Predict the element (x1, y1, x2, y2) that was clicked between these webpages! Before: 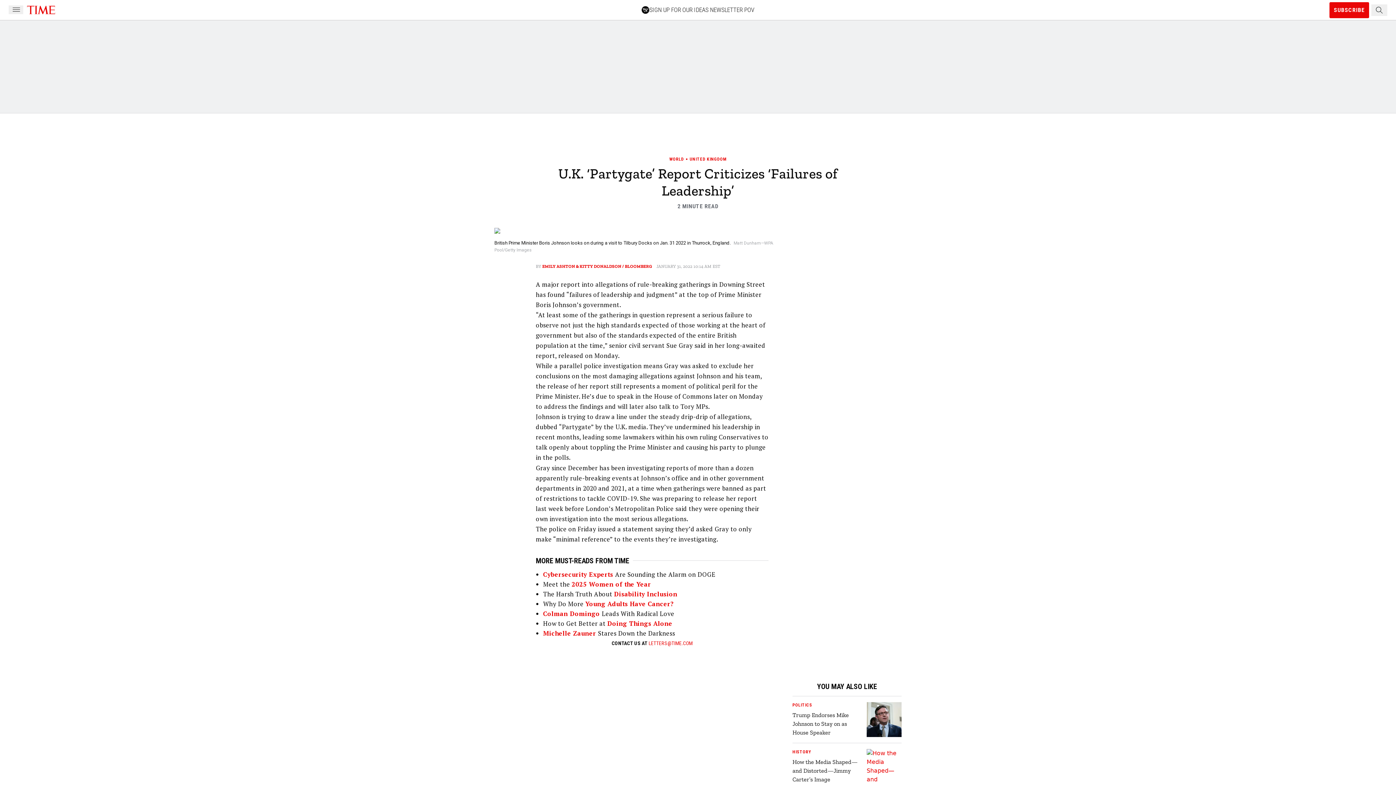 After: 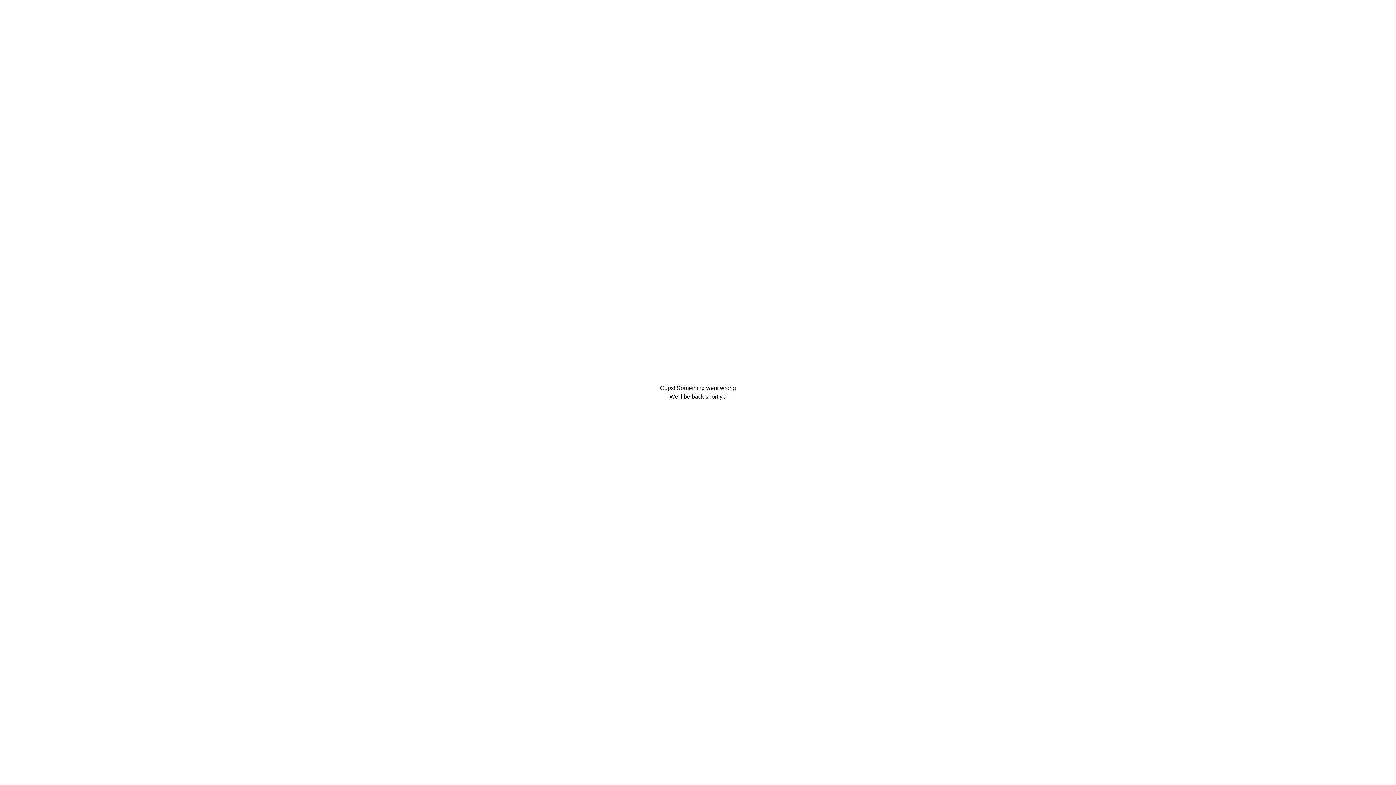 Action: label: Michelle Zauner  bbox: (543, 629, 598, 637)